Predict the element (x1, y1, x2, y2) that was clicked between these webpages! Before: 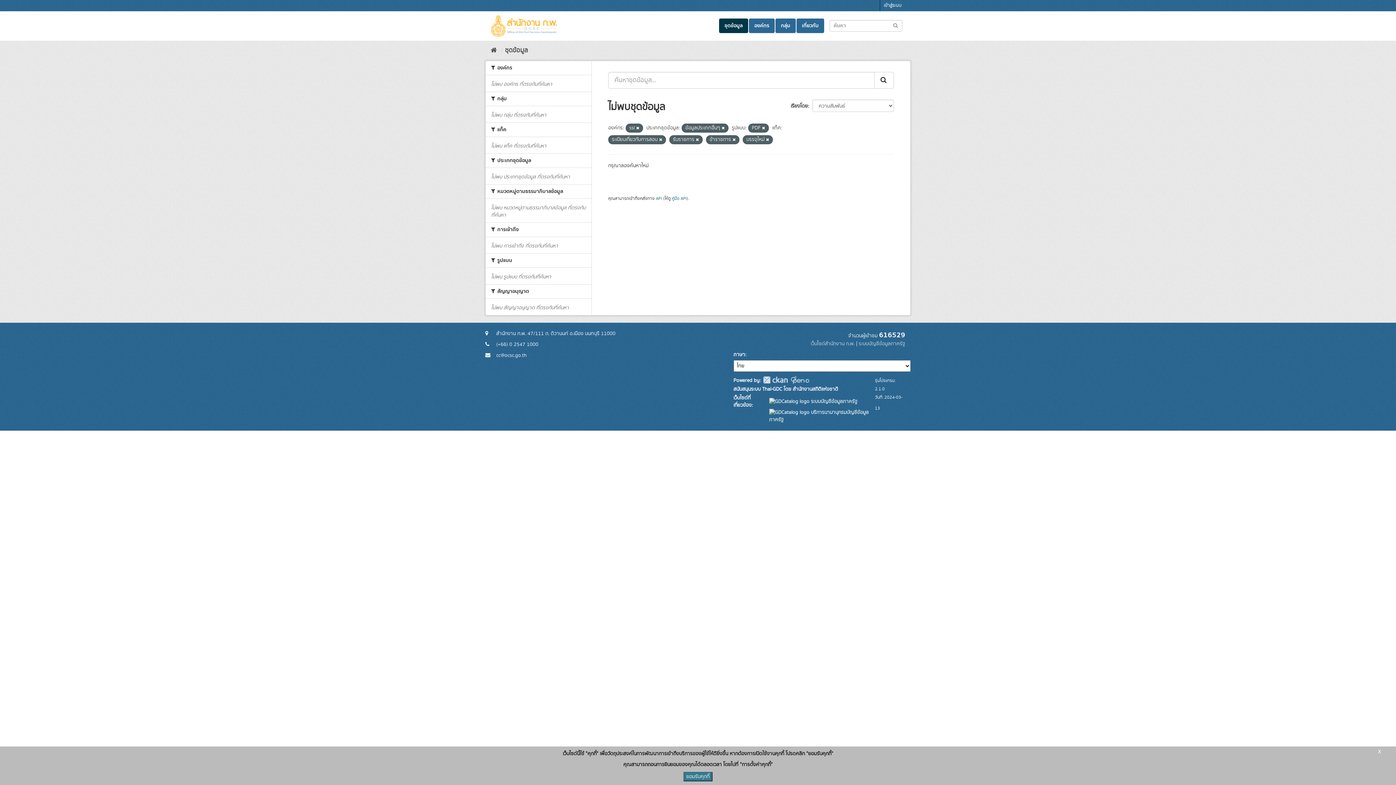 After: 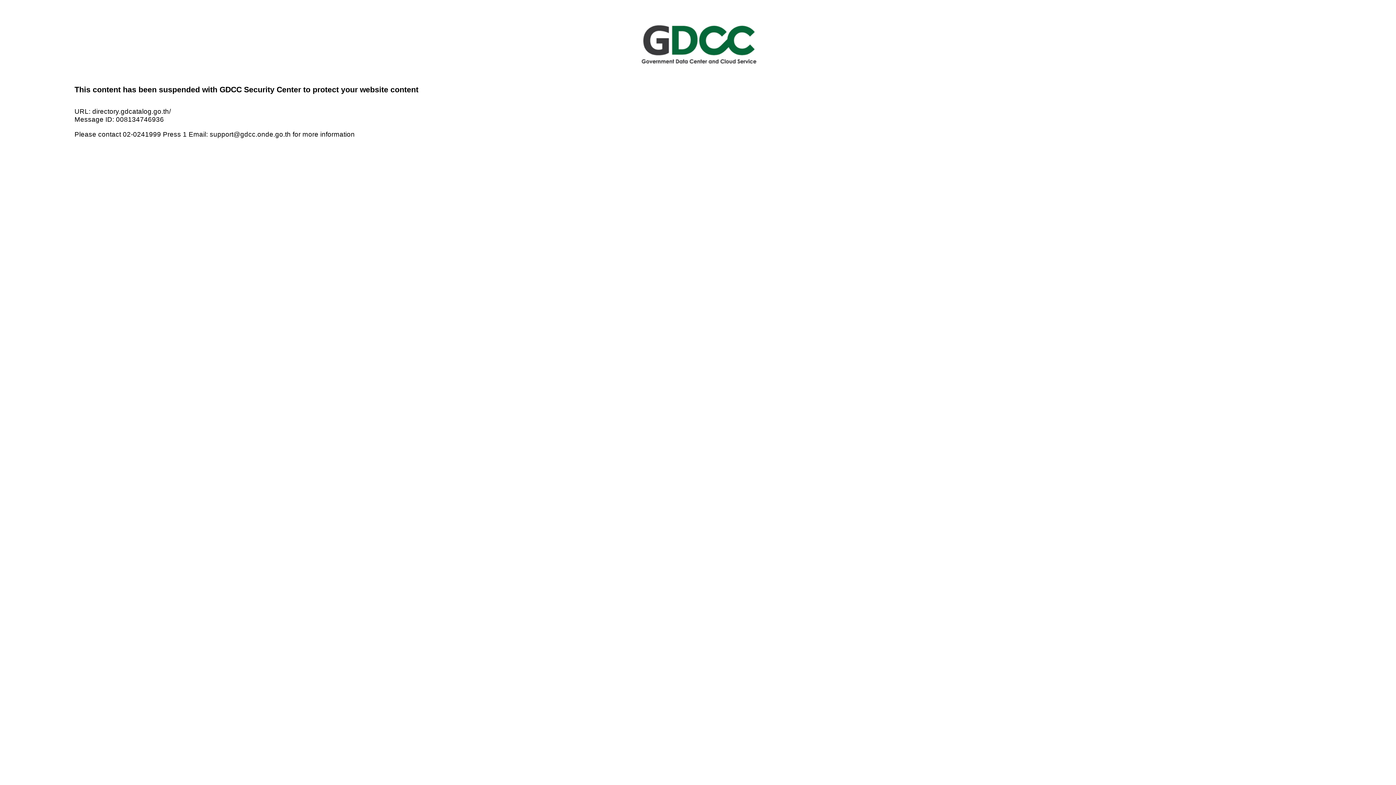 Action: label:  บริการนามานุกรมบัญชีข้อมูลภาครัฐ bbox: (769, 409, 868, 423)